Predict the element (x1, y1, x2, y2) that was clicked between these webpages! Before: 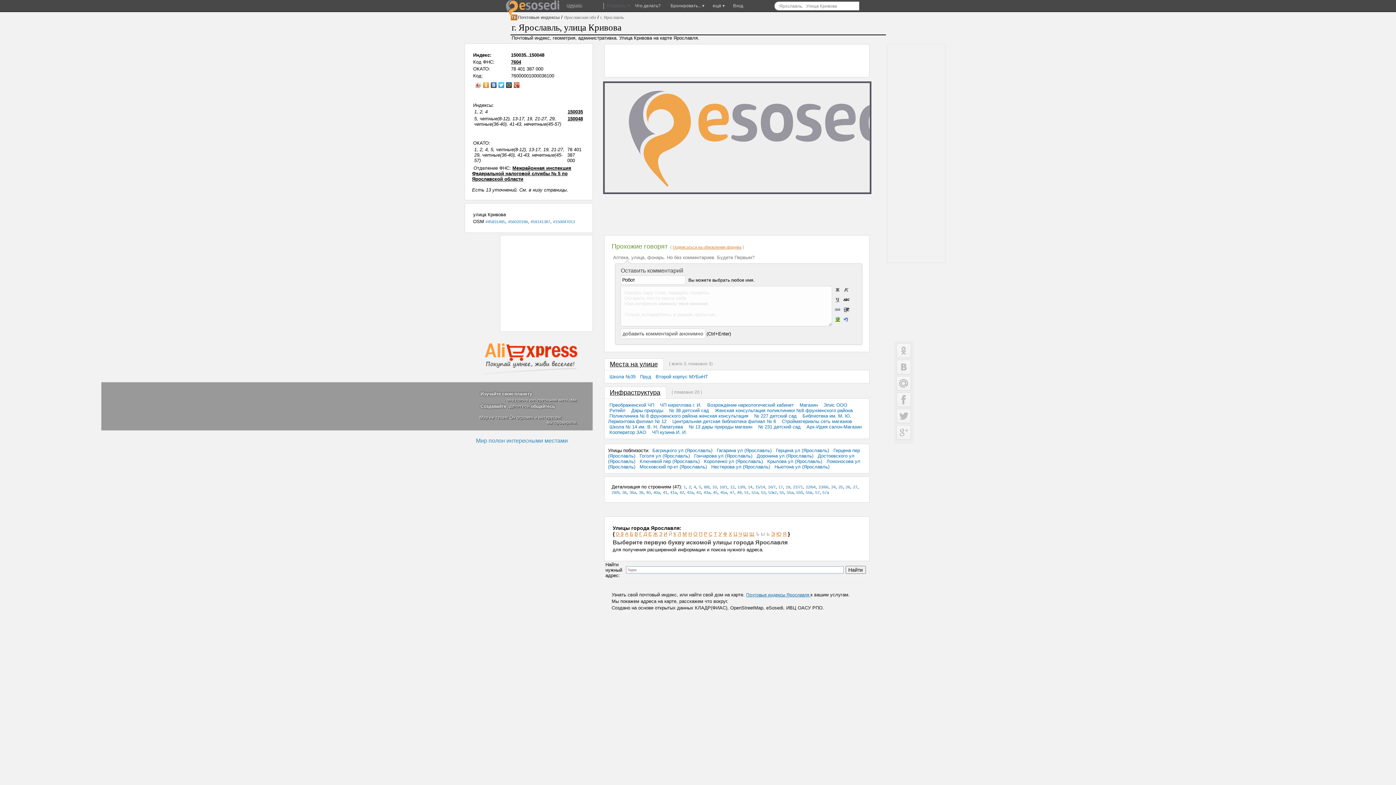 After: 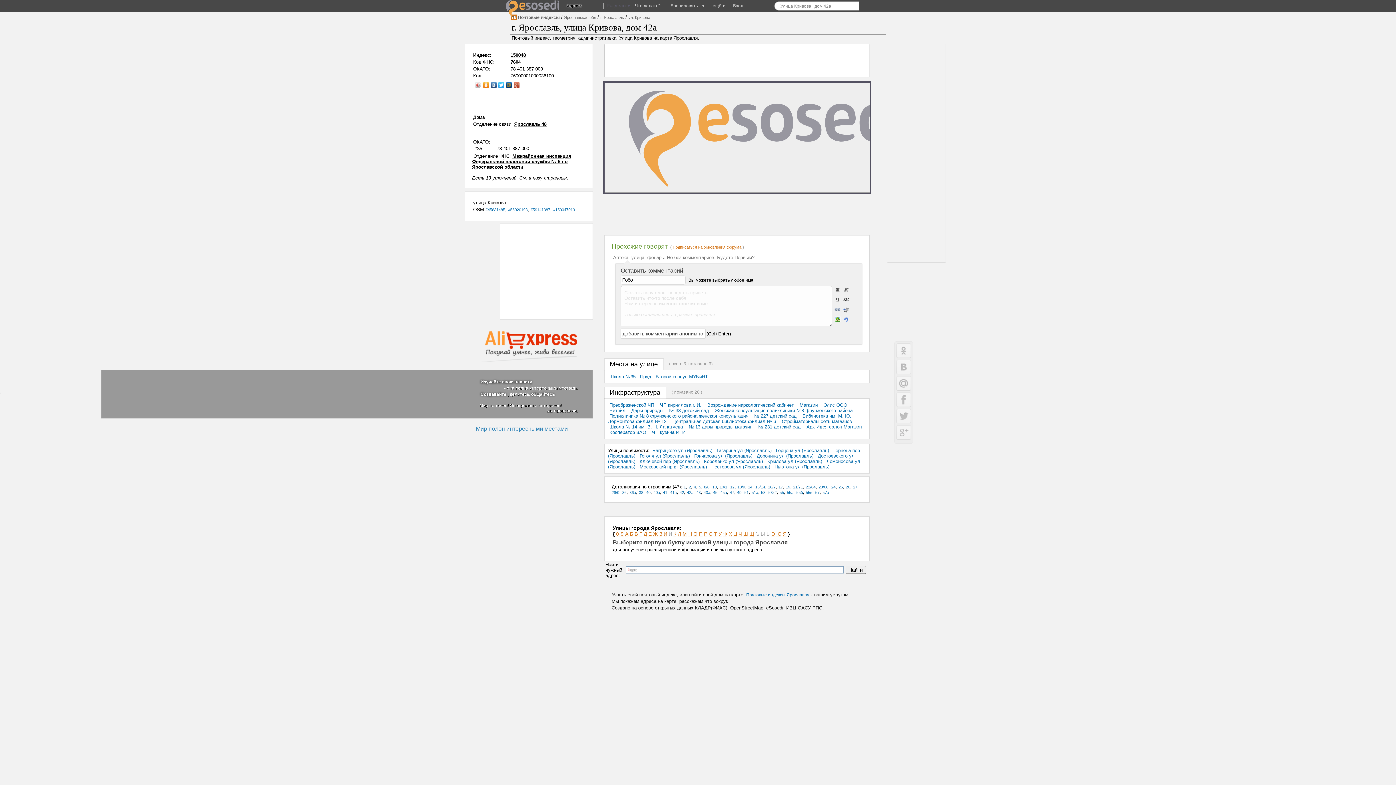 Action: bbox: (687, 490, 693, 494) label: 42а